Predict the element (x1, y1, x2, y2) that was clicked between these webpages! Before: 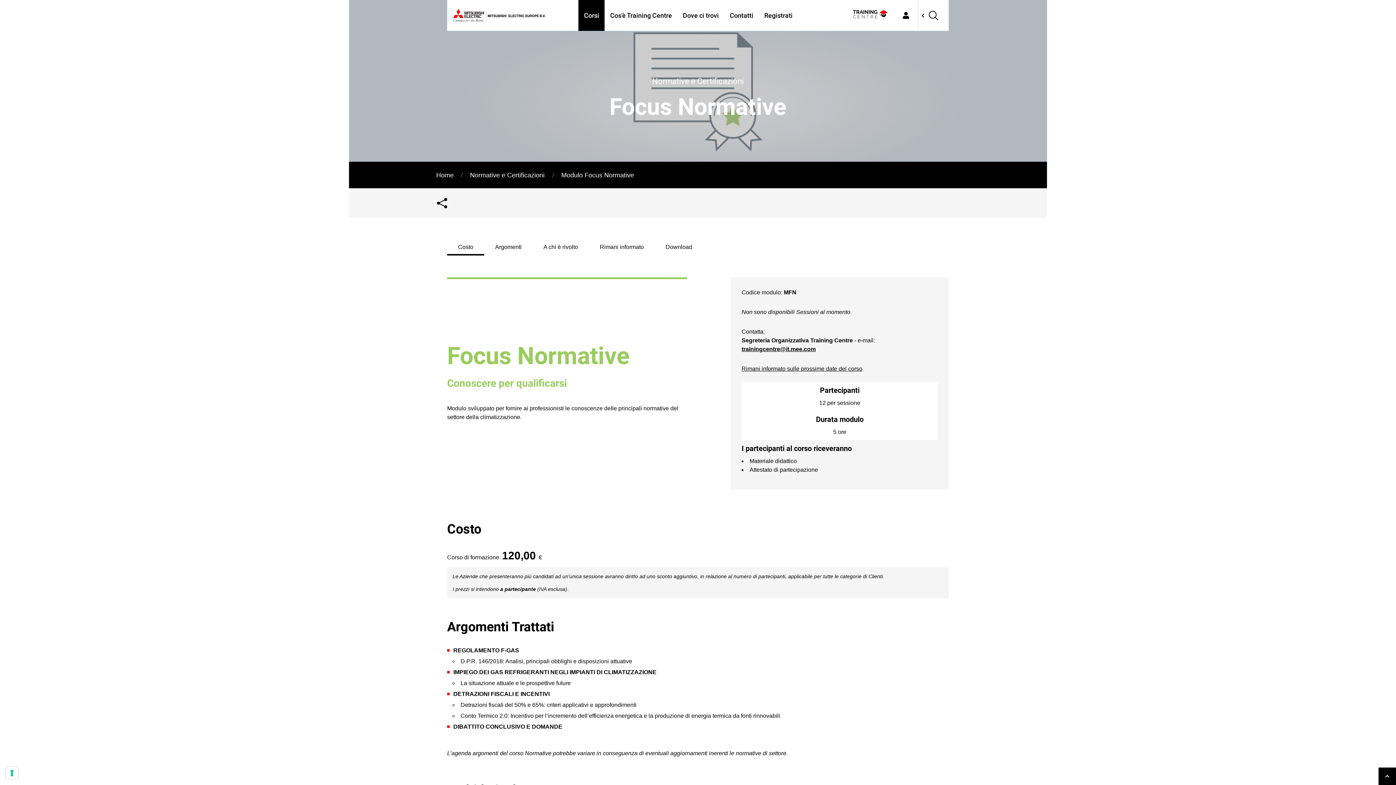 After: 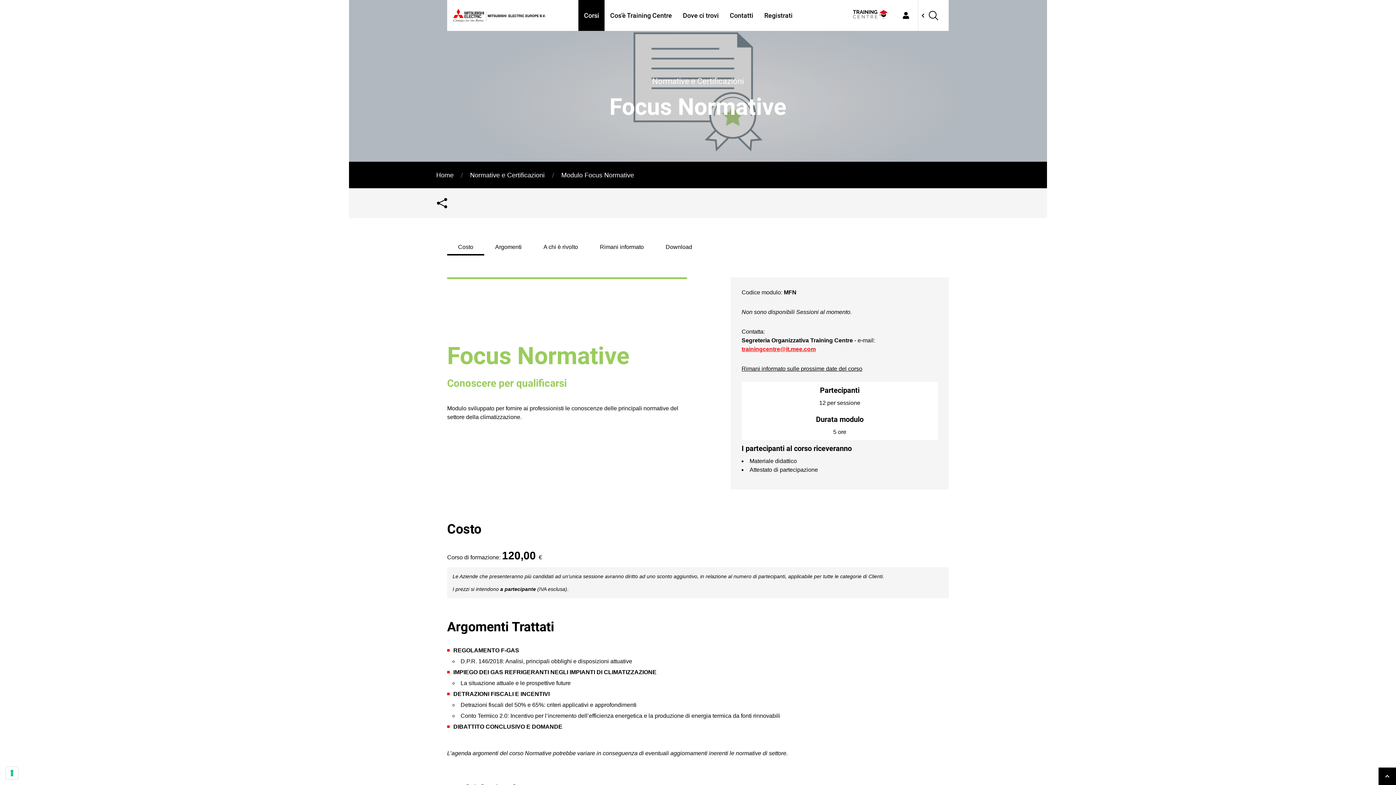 Action: bbox: (741, 346, 816, 352) label: trainingcentre@it.mee.com